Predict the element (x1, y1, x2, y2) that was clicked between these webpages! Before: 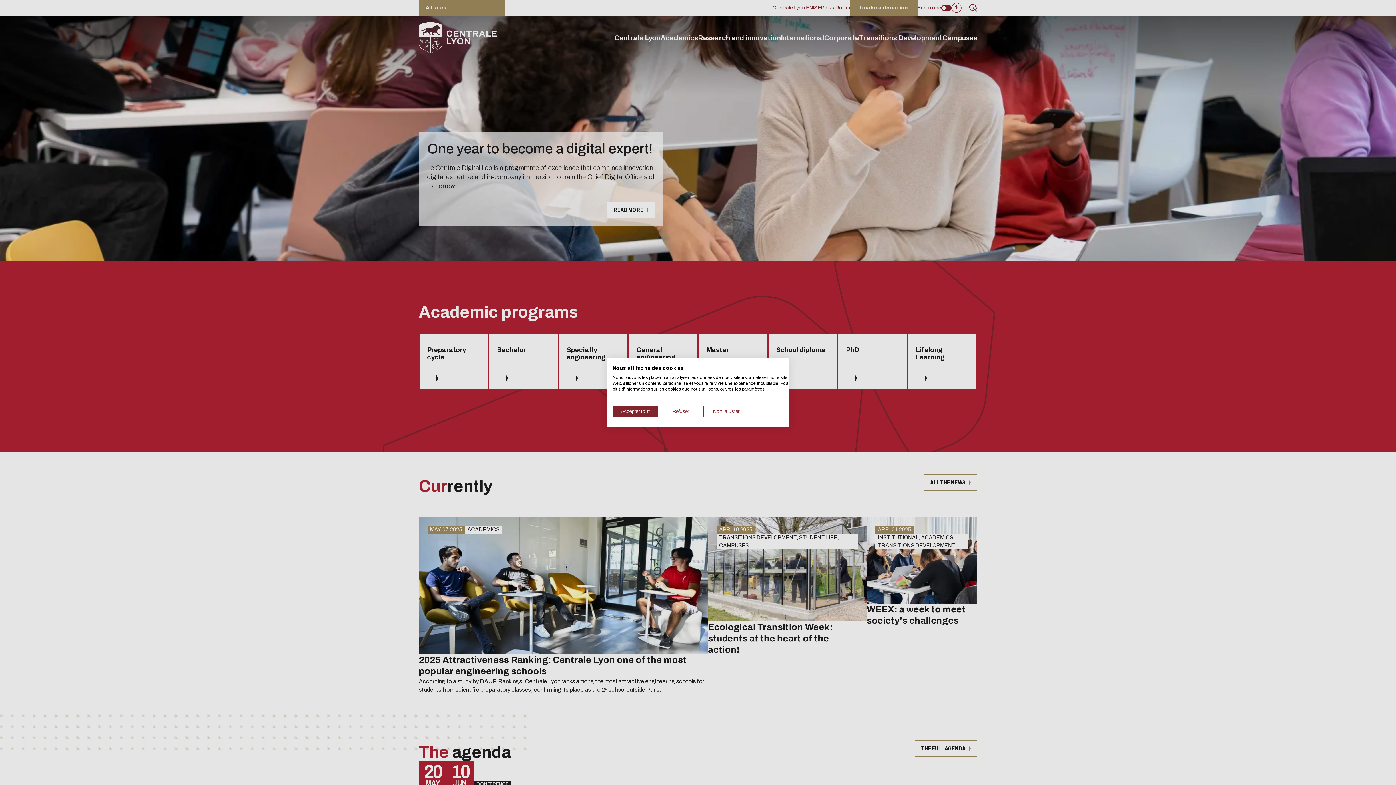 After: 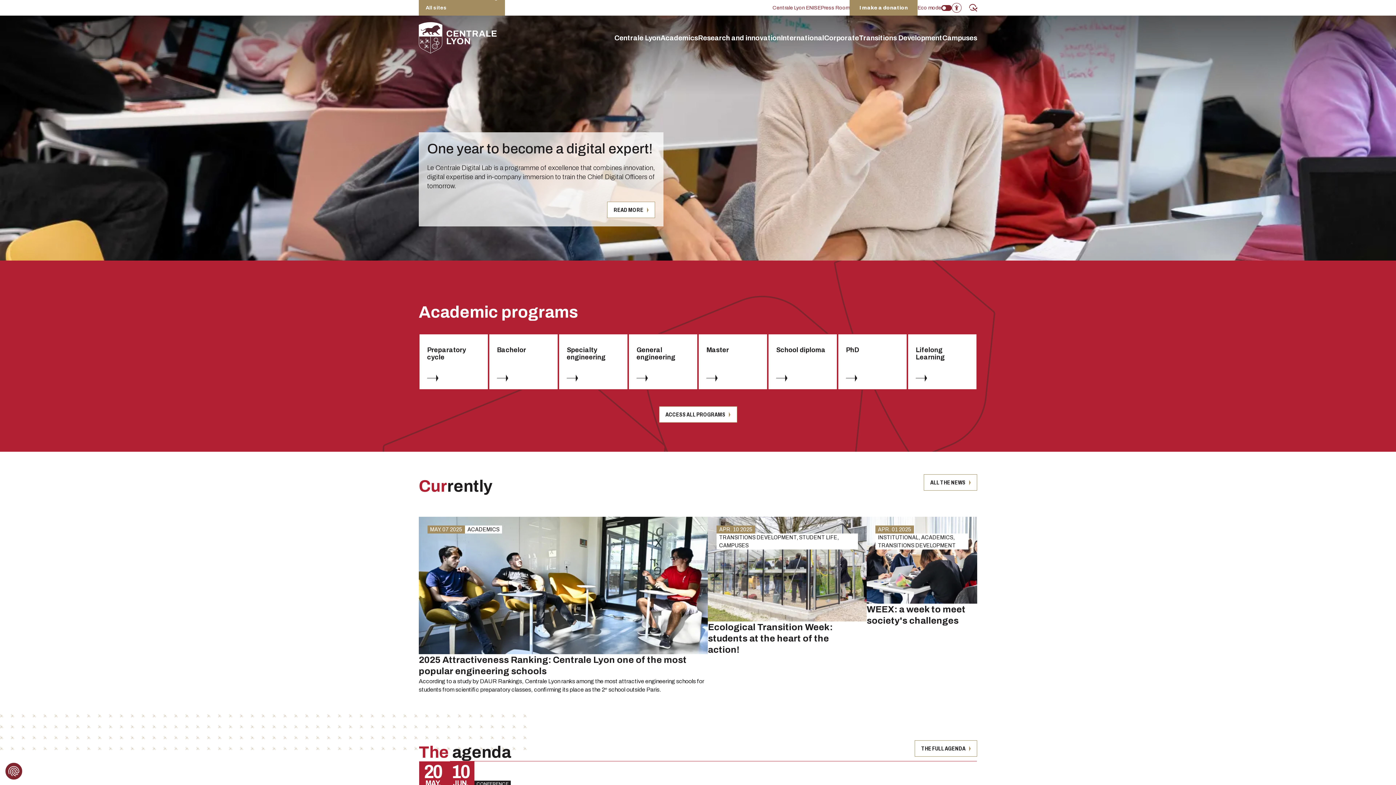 Action: label: Accepter tous les cookies bbox: (612, 406, 658, 417)